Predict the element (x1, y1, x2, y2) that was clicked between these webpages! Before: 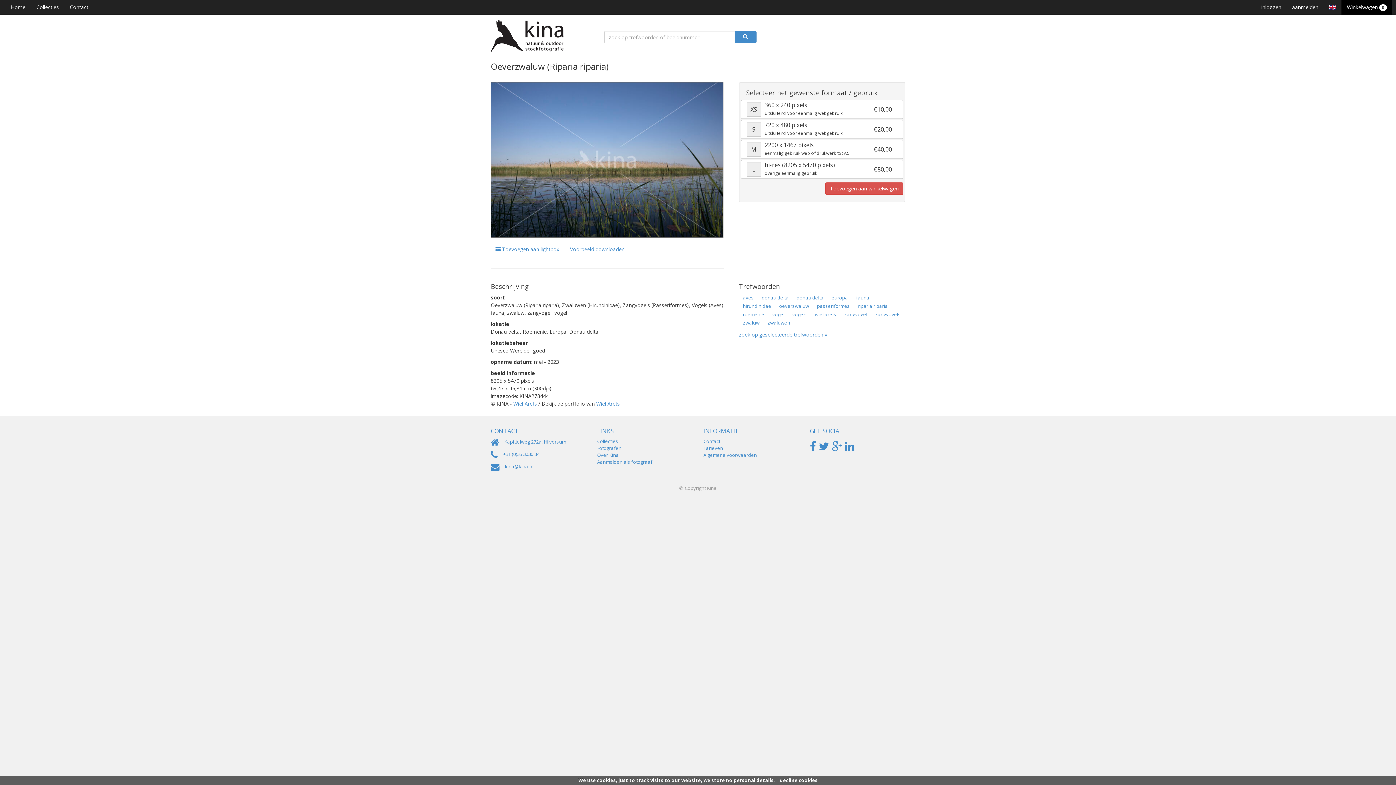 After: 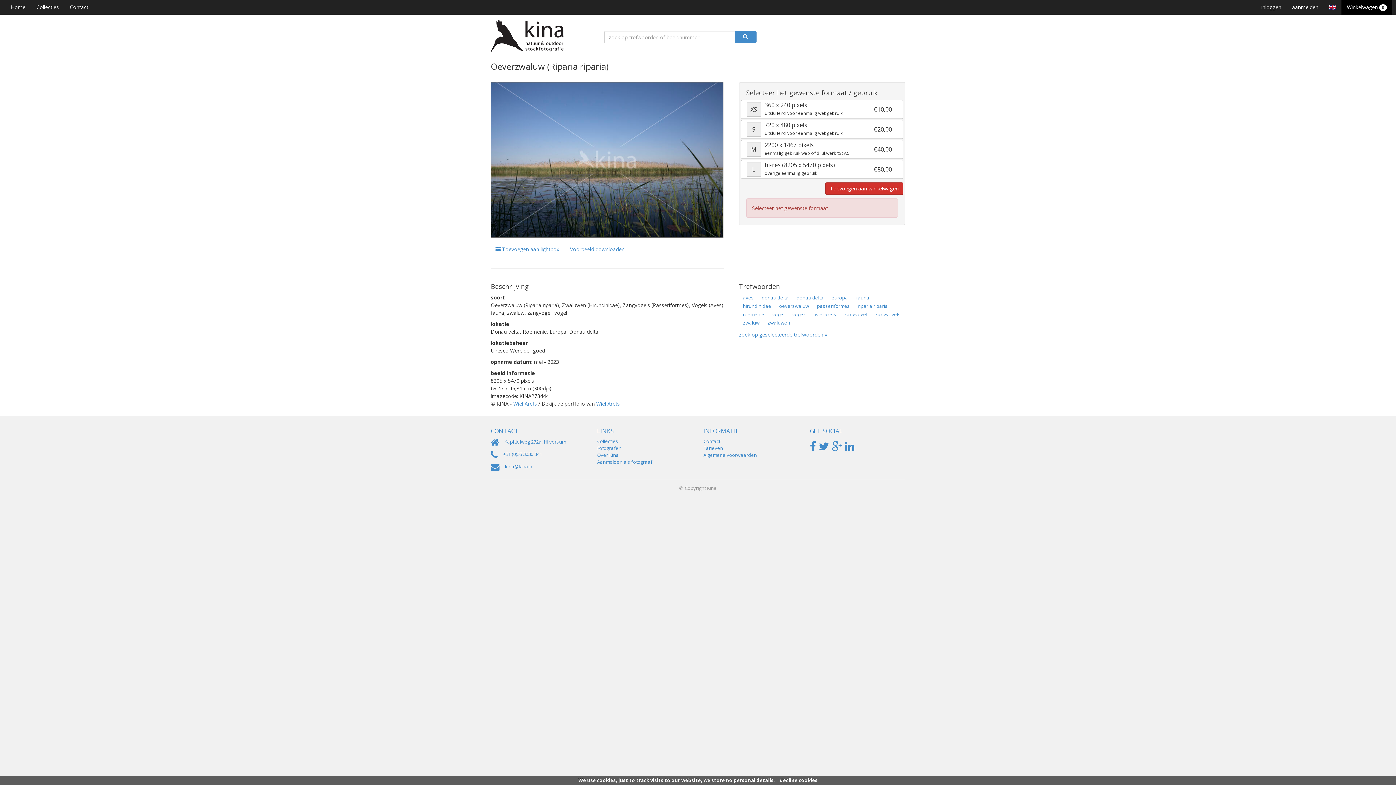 Action: bbox: (825, 182, 903, 194) label: Toevoegen aan winkelwagen